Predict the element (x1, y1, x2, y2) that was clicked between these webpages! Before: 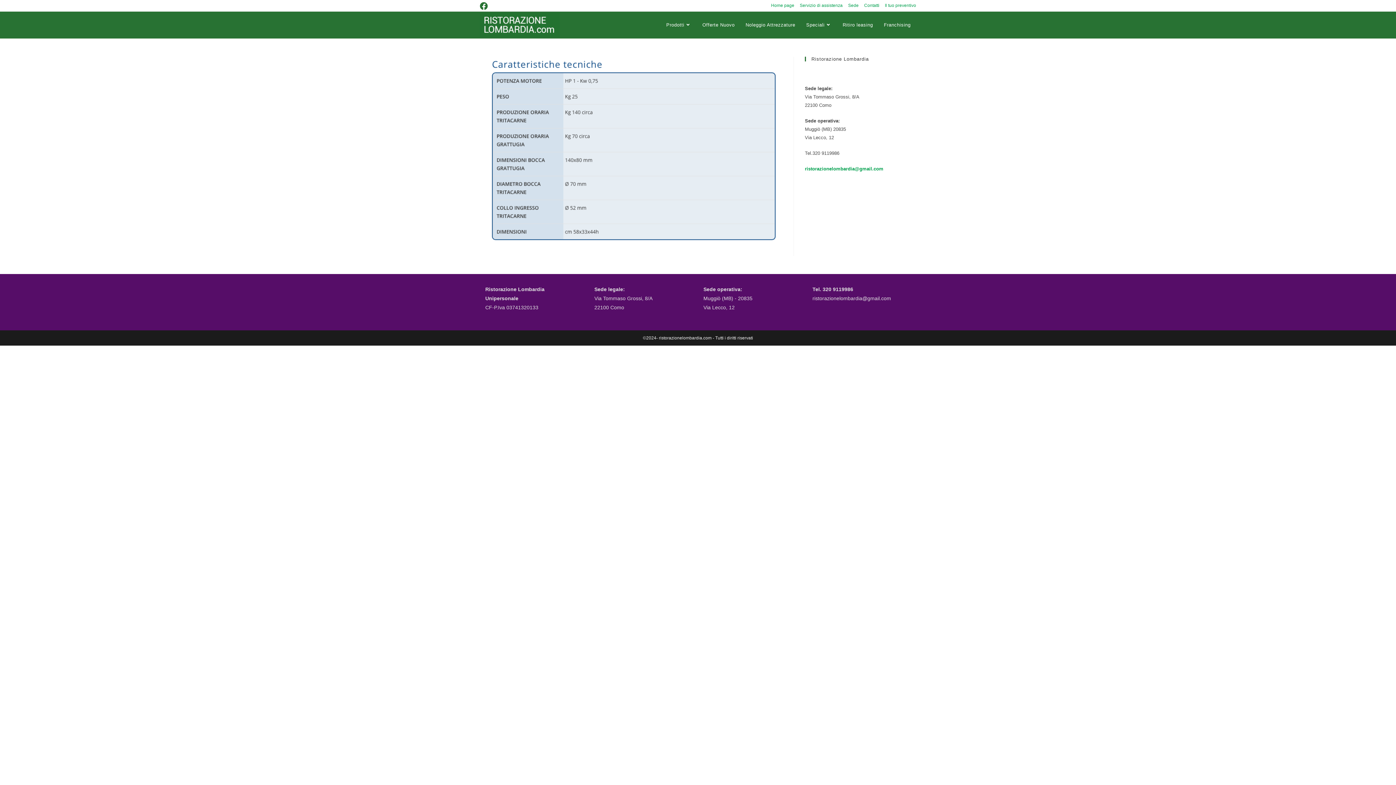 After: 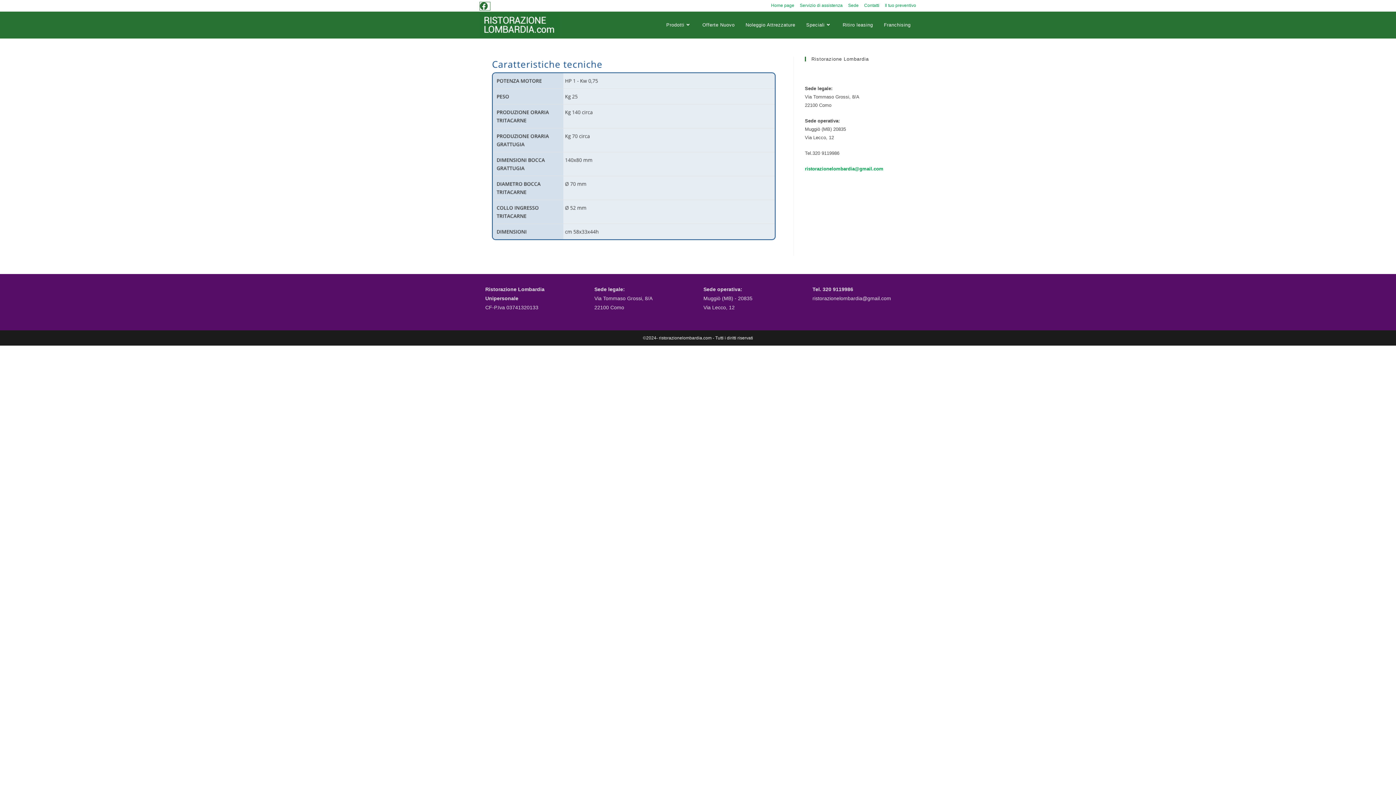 Action: bbox: (480, 2, 490, 10) label: Facebook (si apre in una nuova scheda)